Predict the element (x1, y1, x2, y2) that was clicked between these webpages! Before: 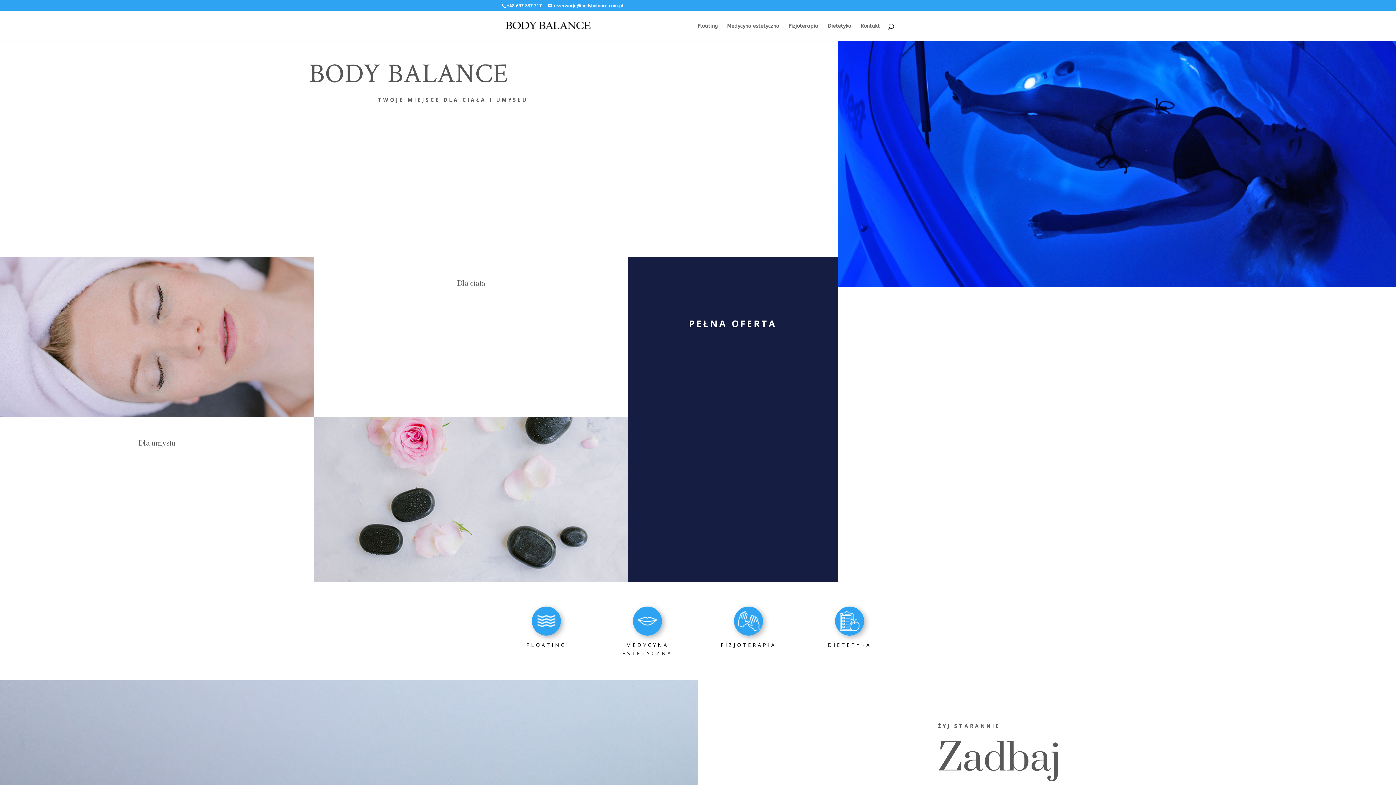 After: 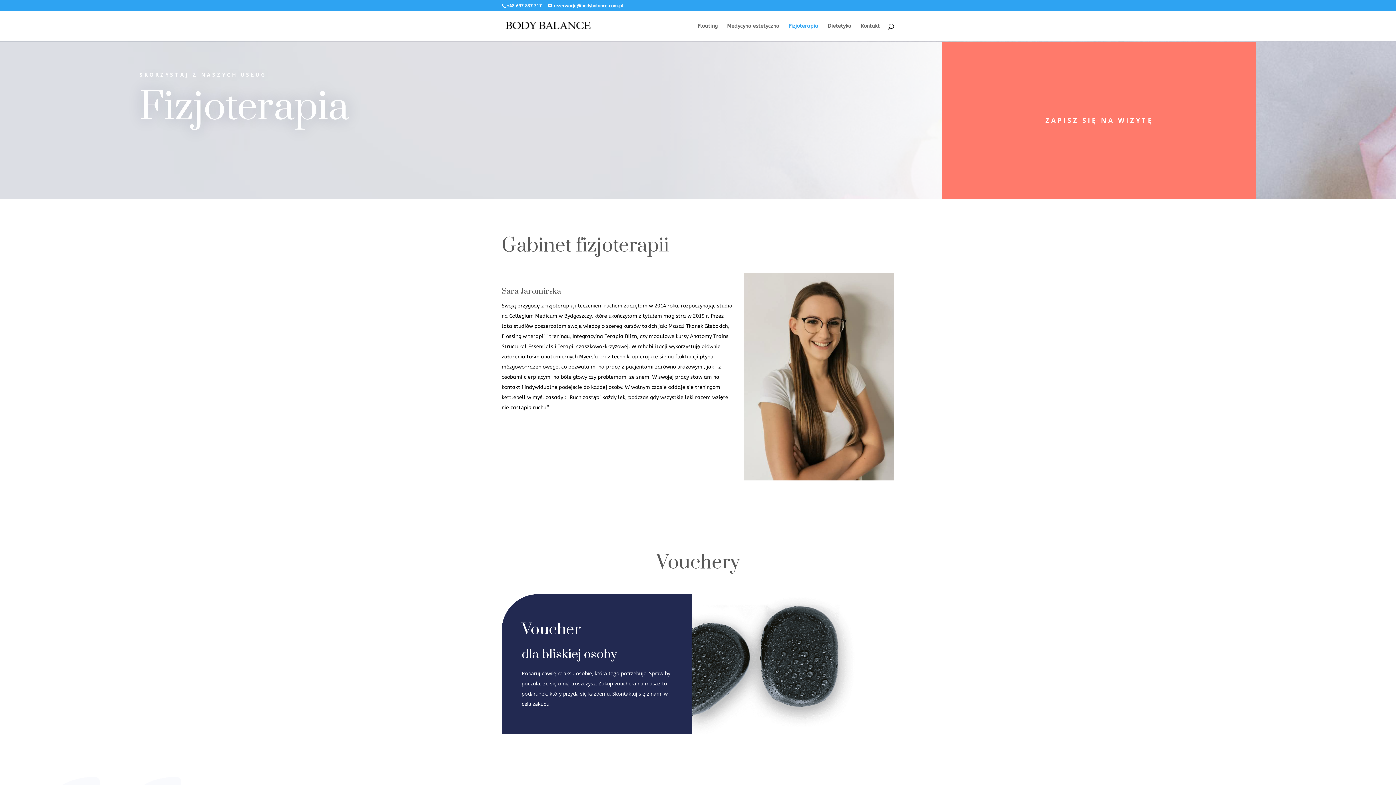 Action: bbox: (789, 23, 818, 41) label: Fizjoterapia